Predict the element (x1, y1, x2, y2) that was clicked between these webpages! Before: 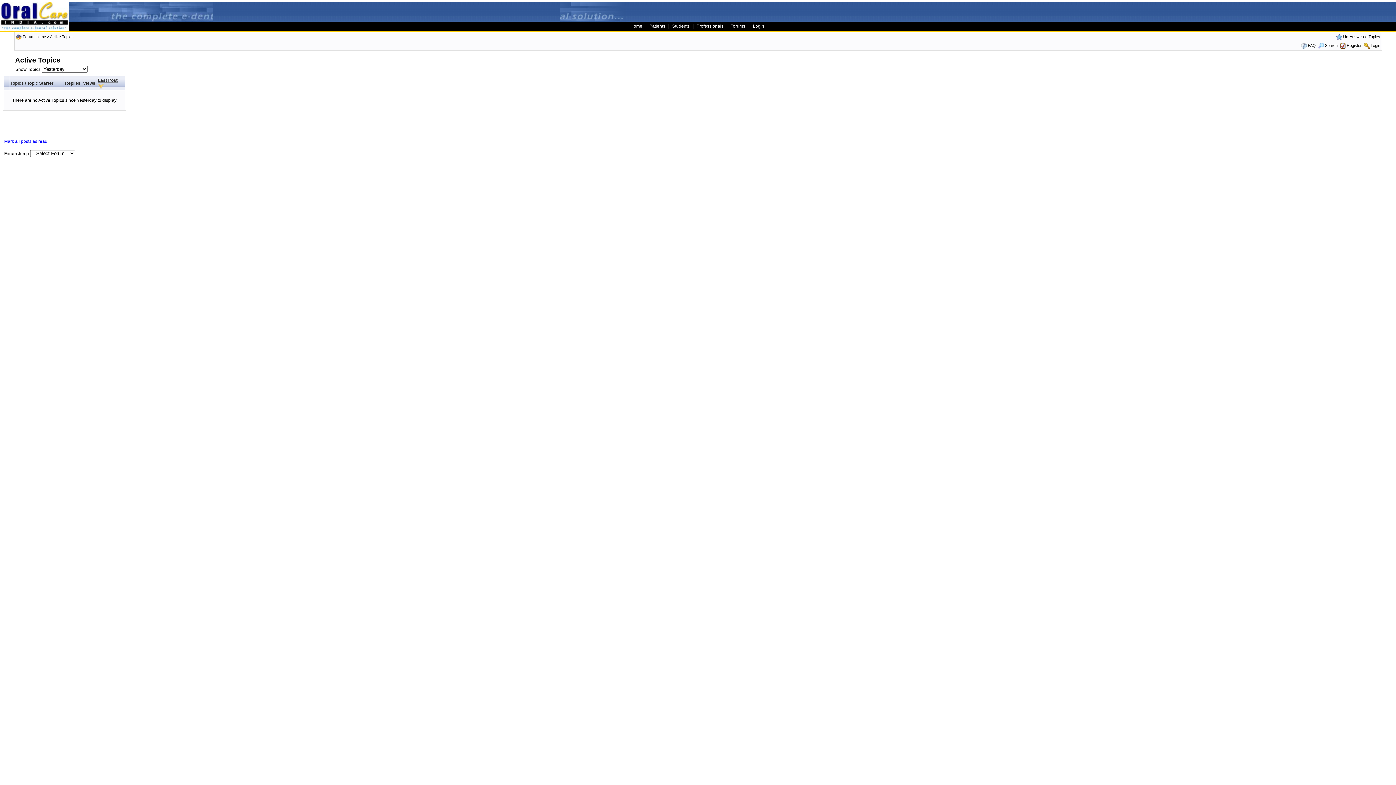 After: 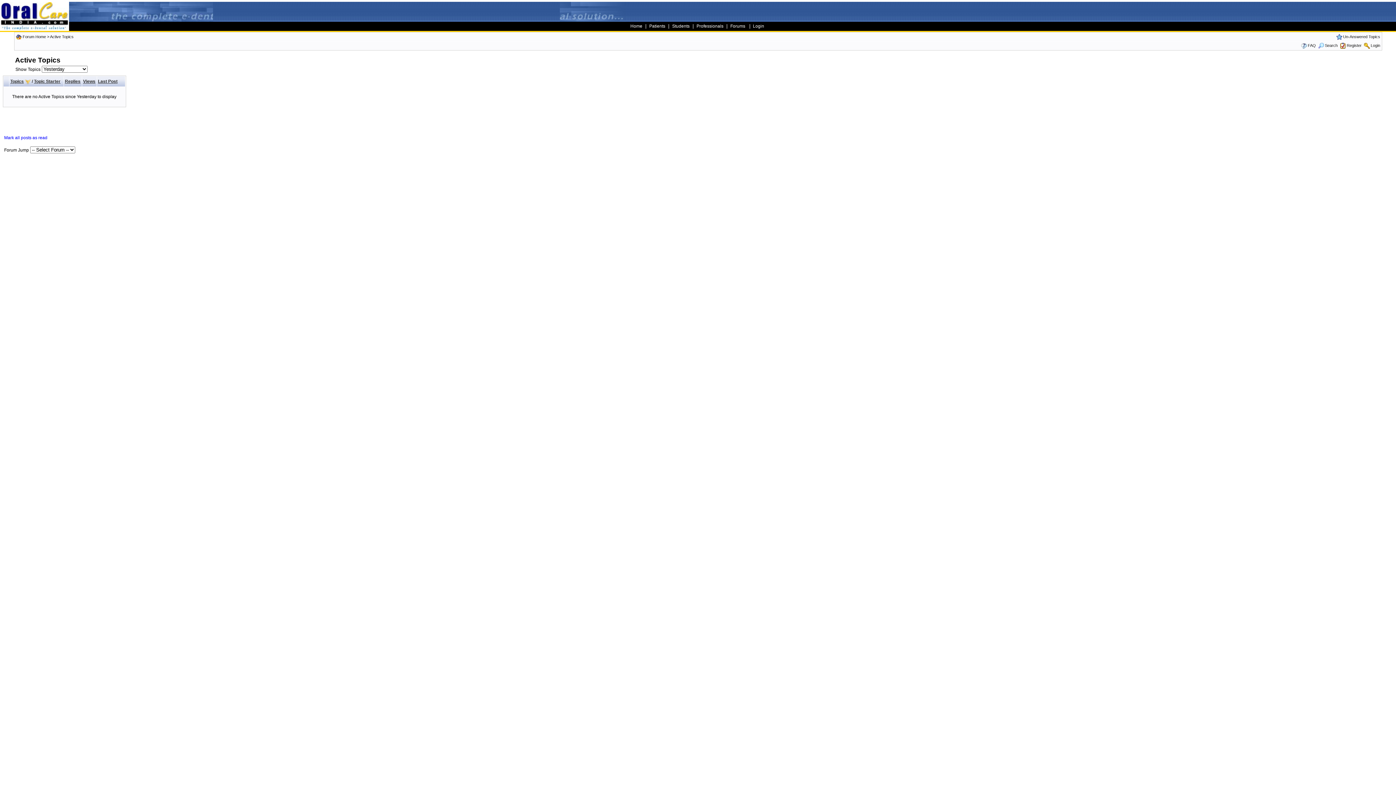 Action: label: Topics bbox: (10, 80, 23, 85)